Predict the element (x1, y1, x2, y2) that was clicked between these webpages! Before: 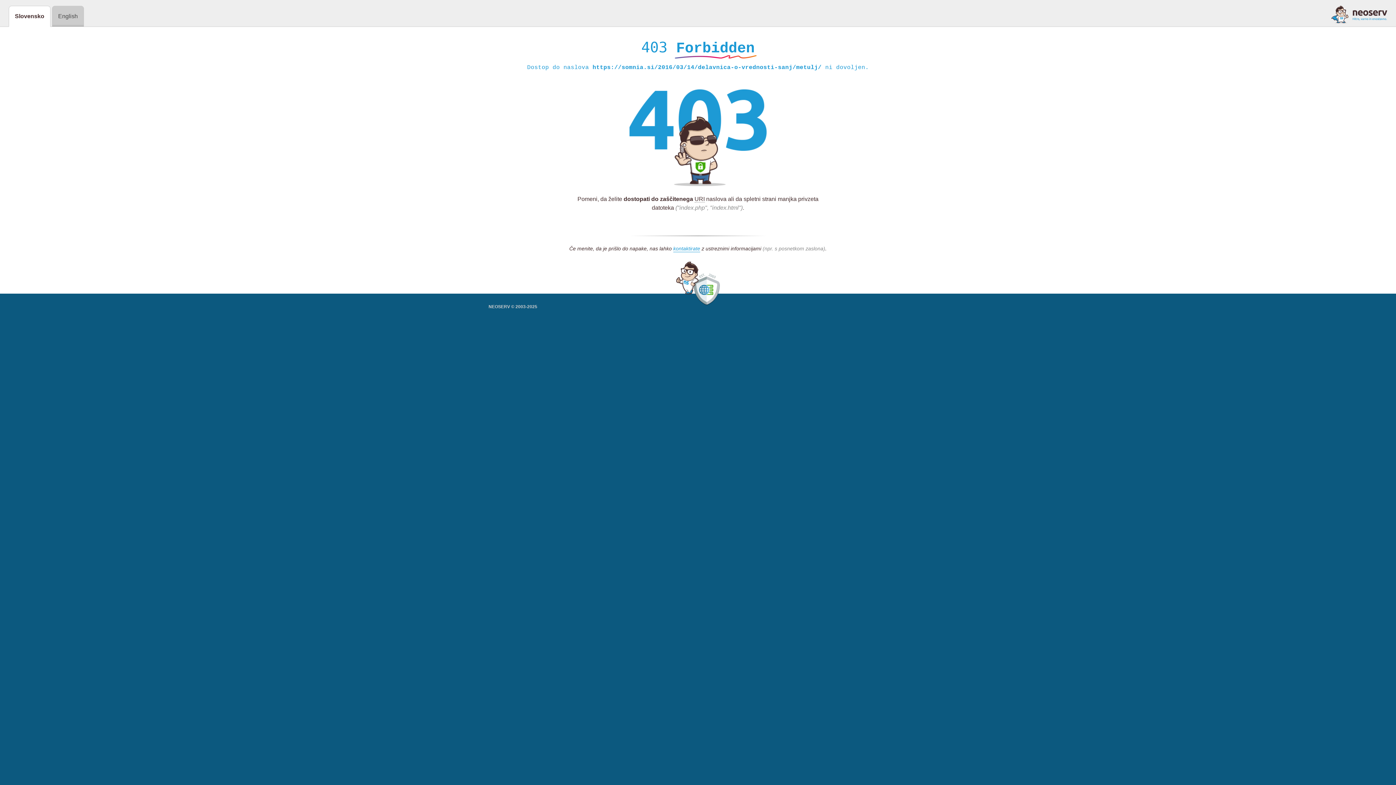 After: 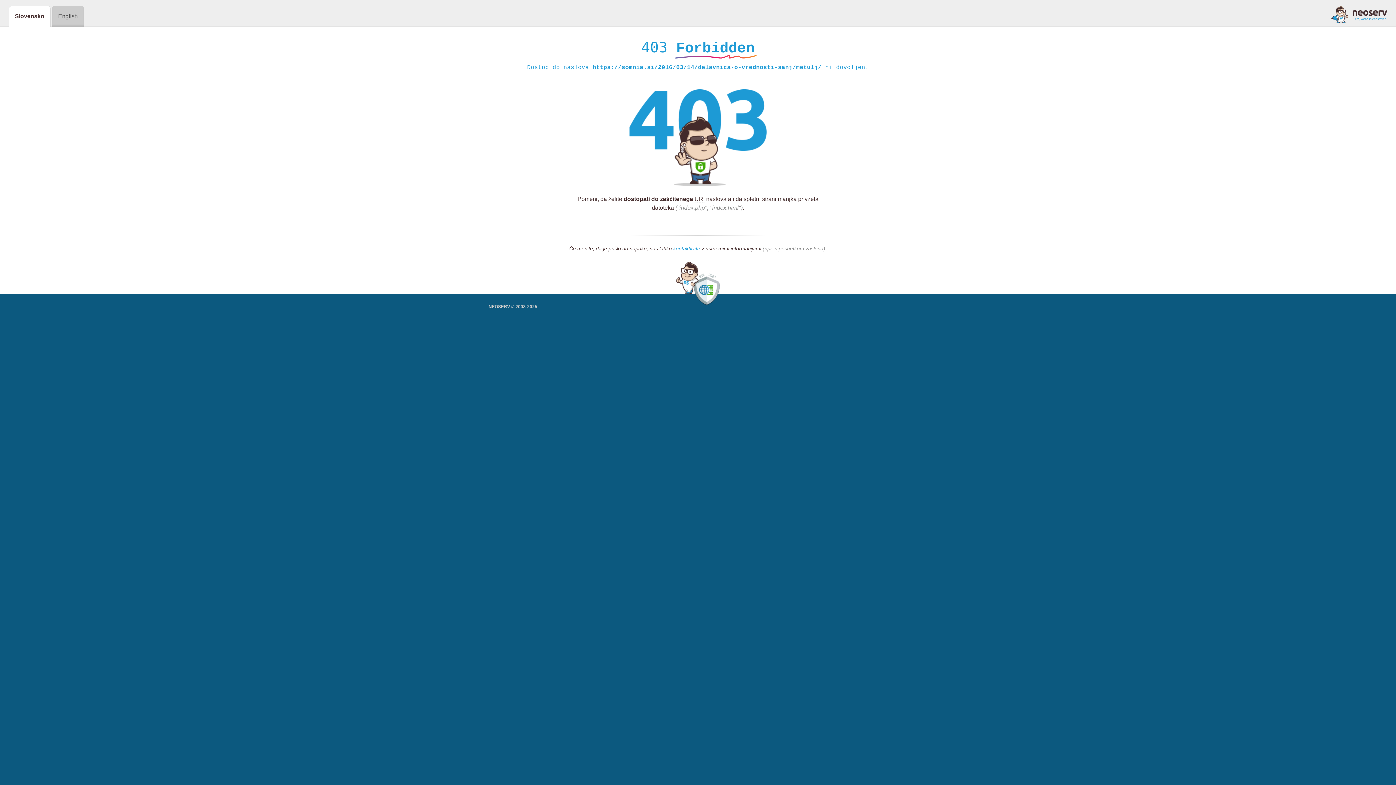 Action: bbox: (1331, 5, 1387, 23)